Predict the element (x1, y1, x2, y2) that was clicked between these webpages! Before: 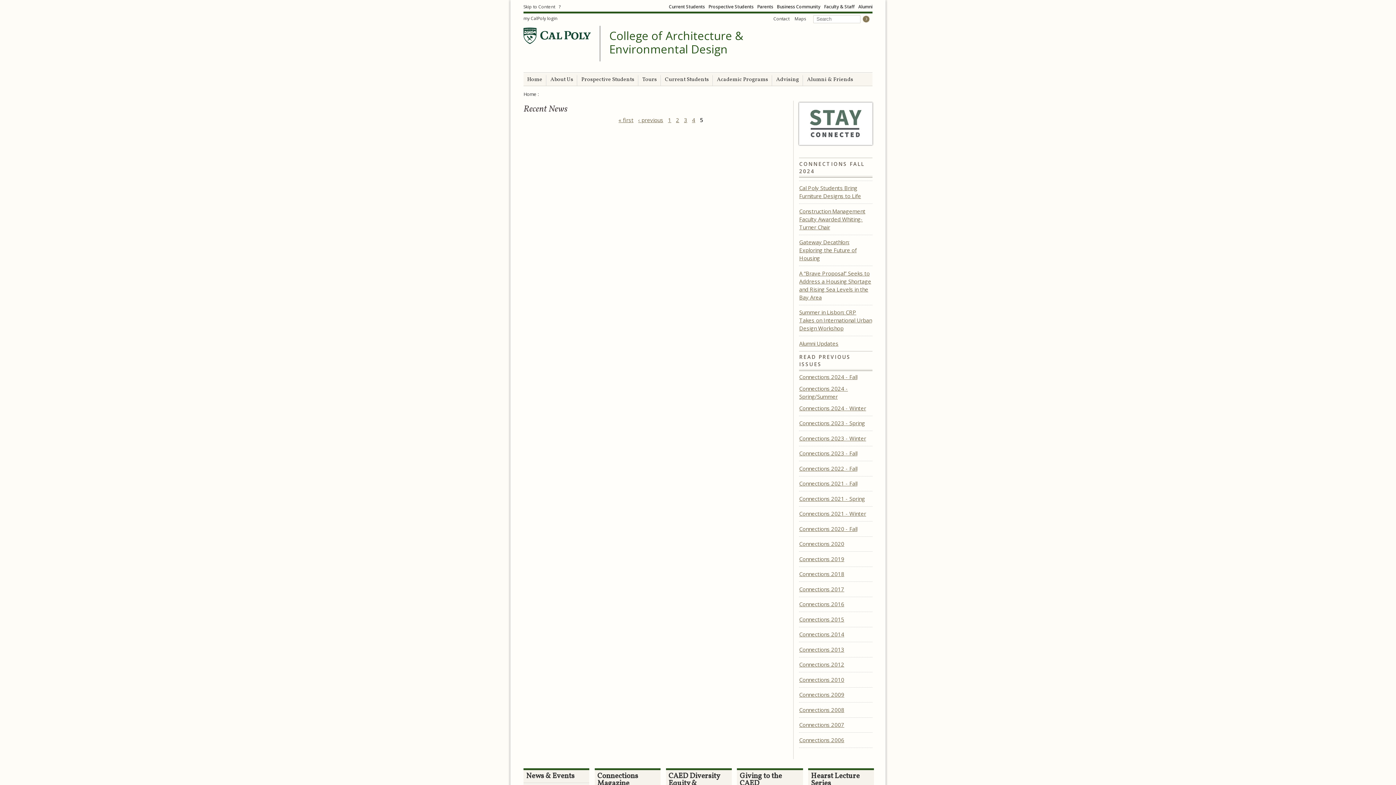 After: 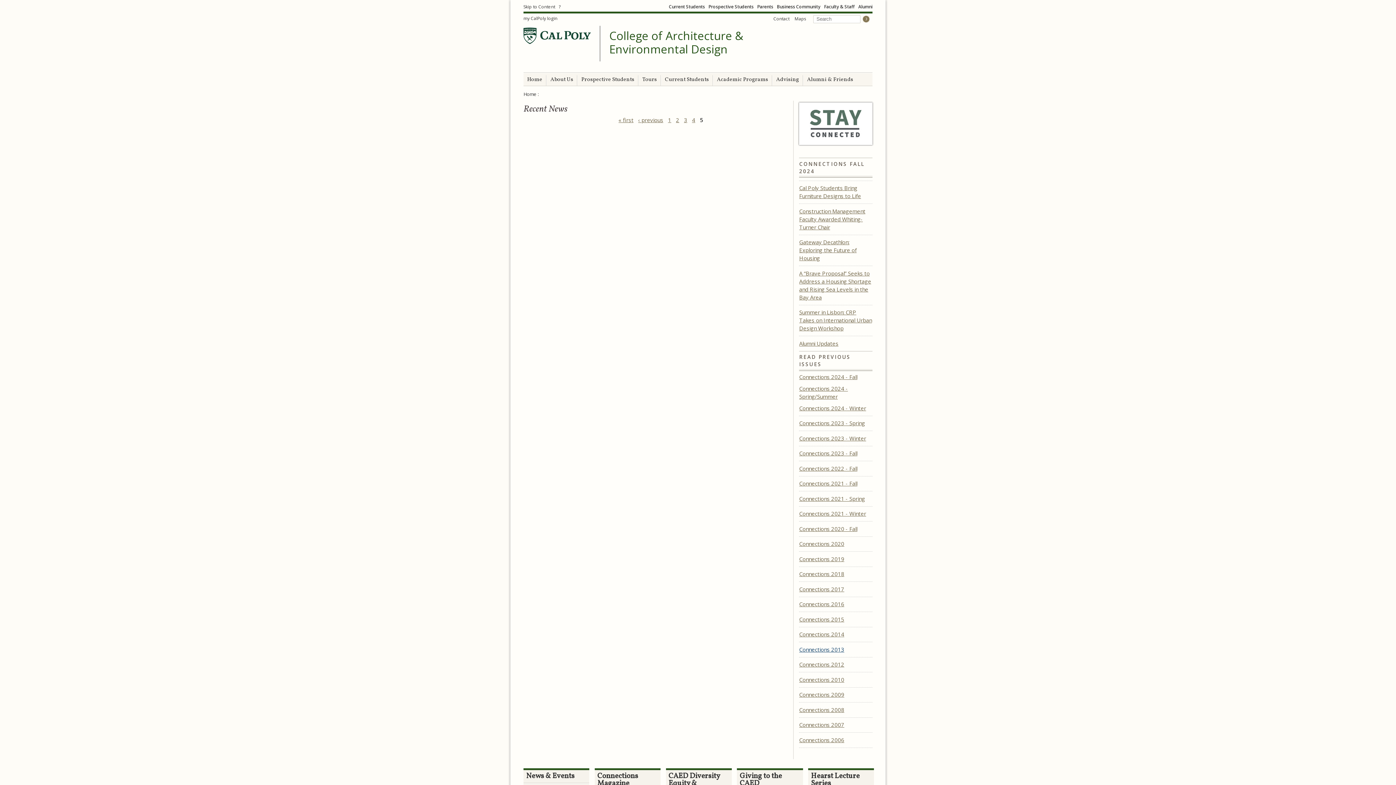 Action: bbox: (799, 646, 844, 653) label: Connections 2013